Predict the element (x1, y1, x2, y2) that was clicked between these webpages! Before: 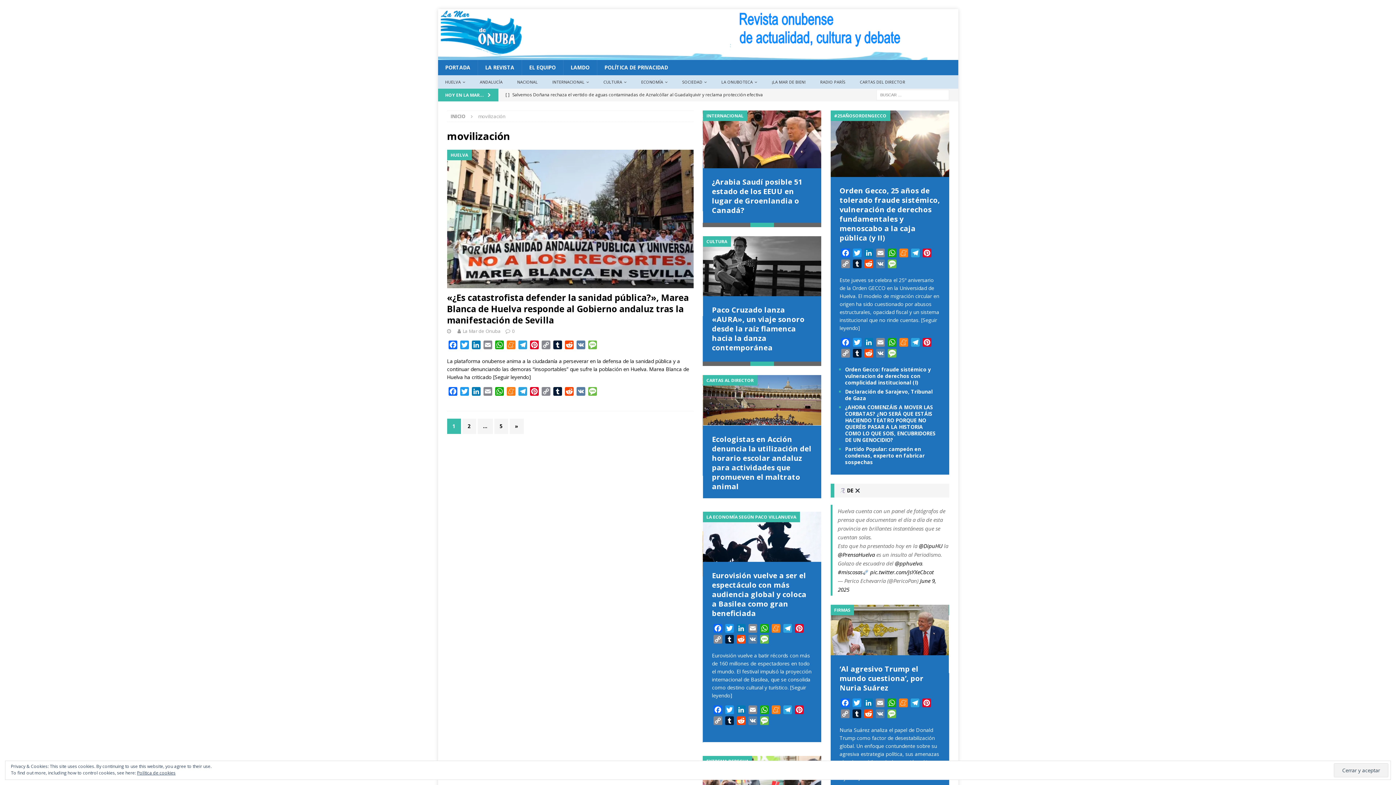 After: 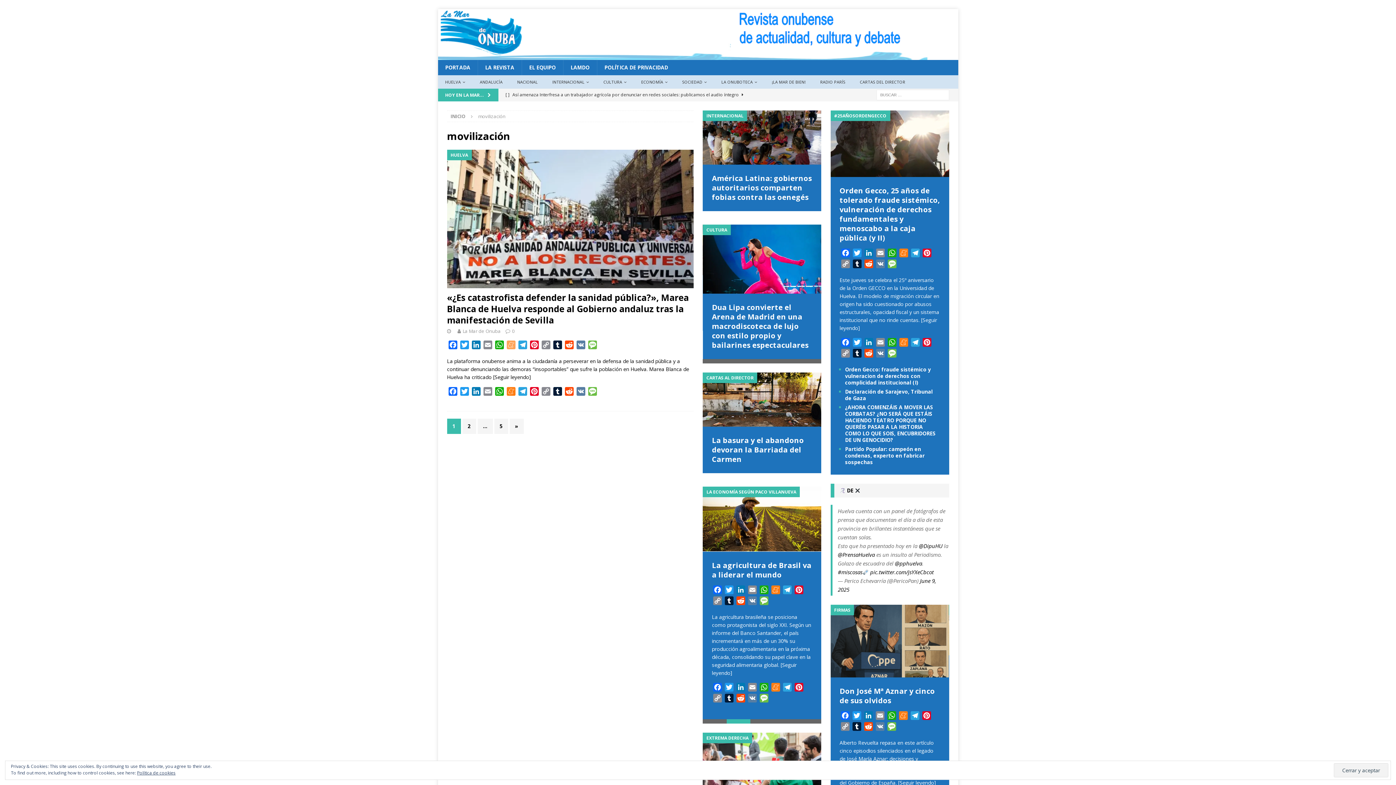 Action: label: Meneame bbox: (505, 340, 516, 351)